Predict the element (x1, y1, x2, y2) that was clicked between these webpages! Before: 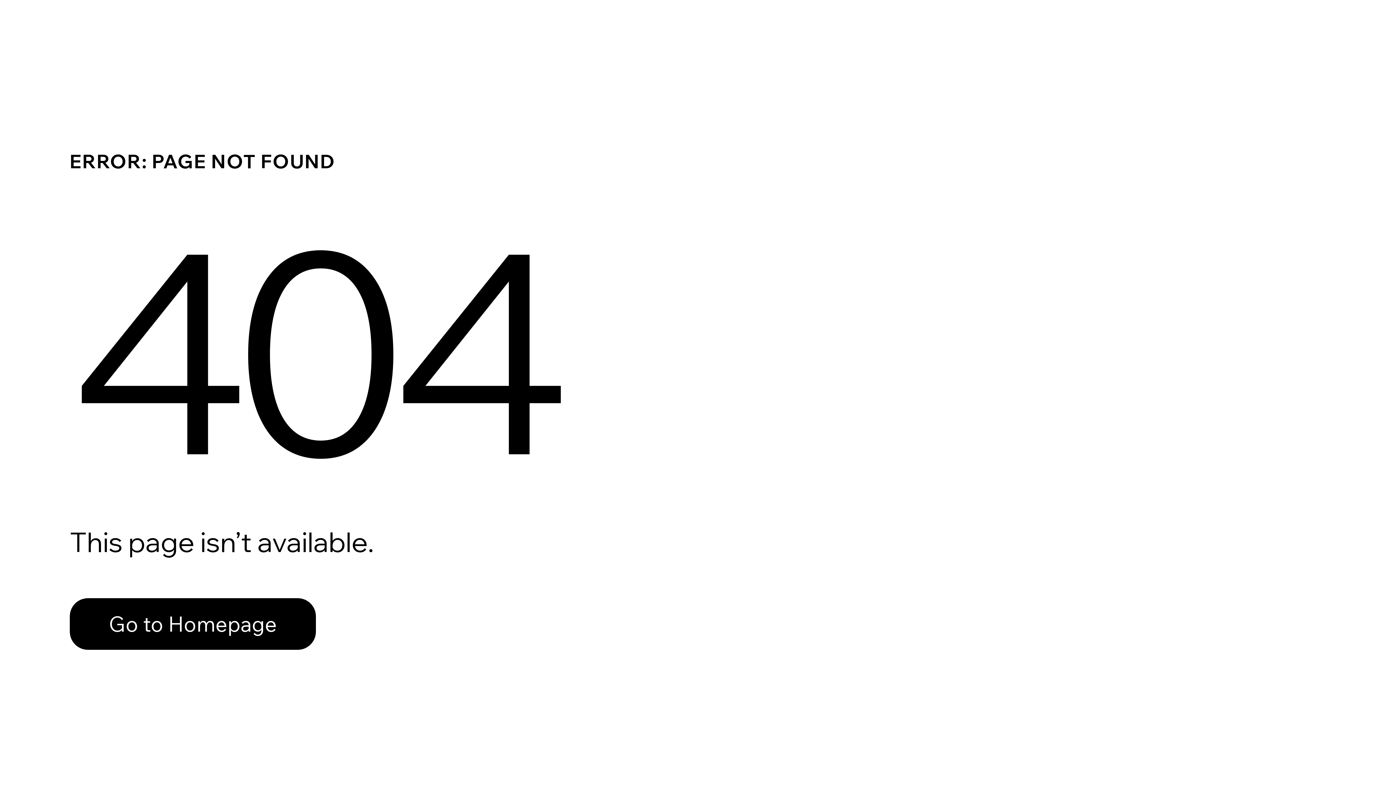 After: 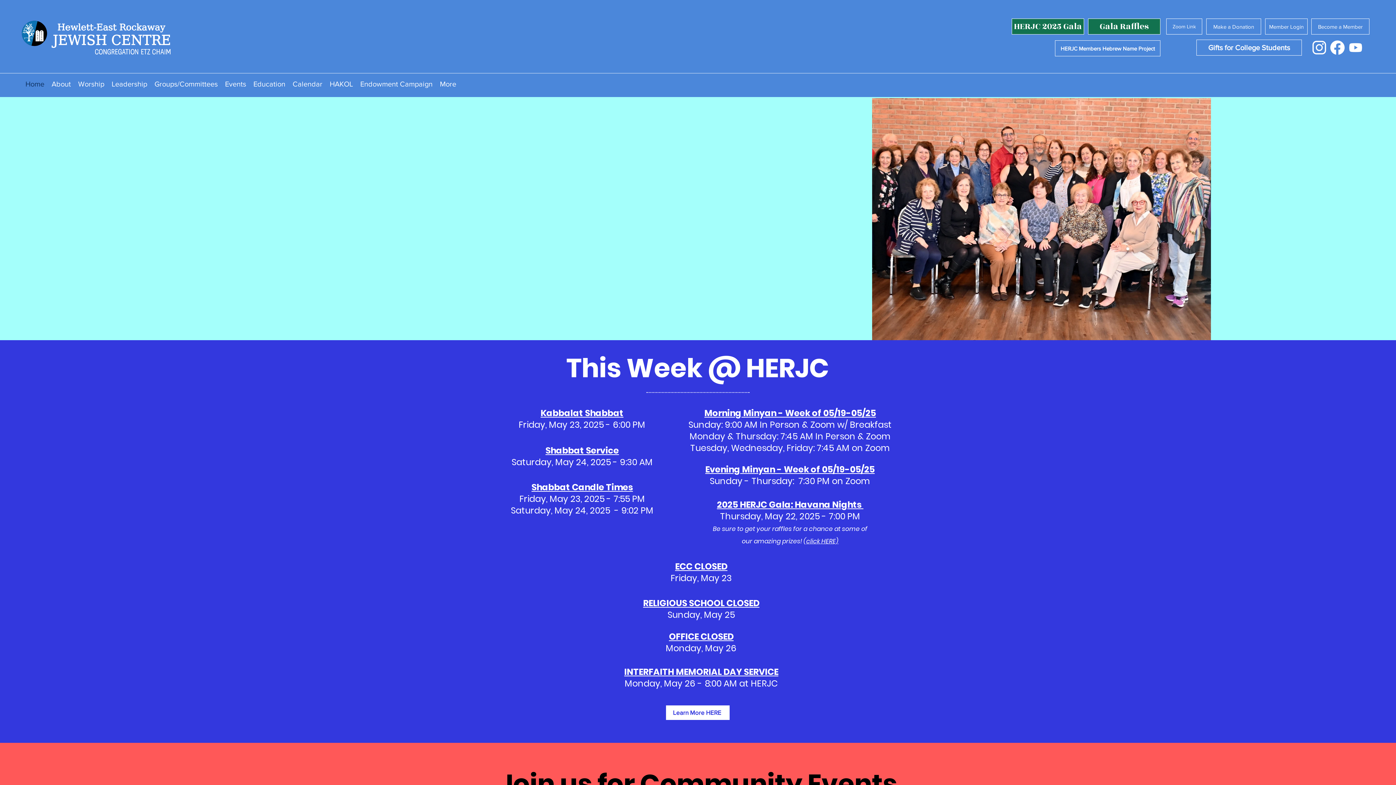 Action: label: Go to Homepage bbox: (69, 598, 316, 650)